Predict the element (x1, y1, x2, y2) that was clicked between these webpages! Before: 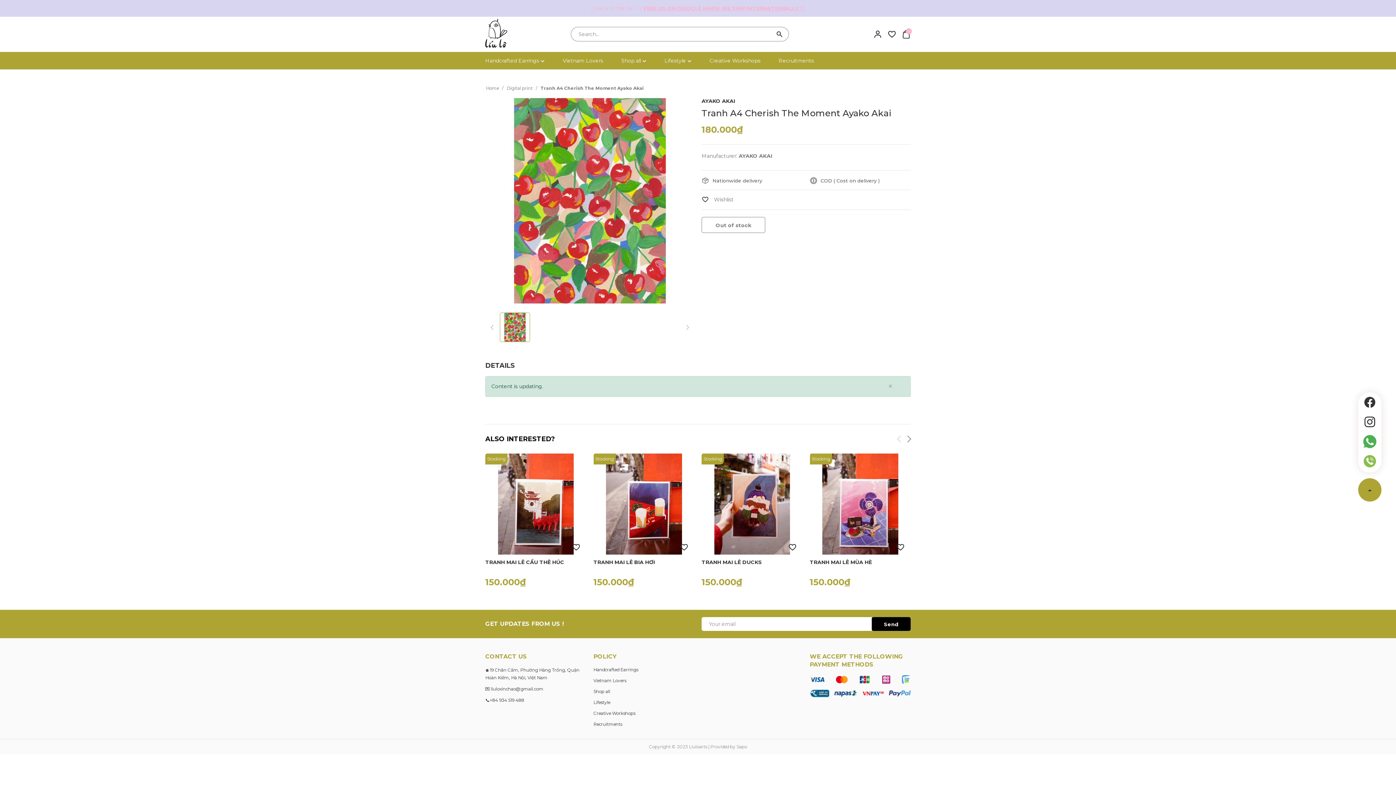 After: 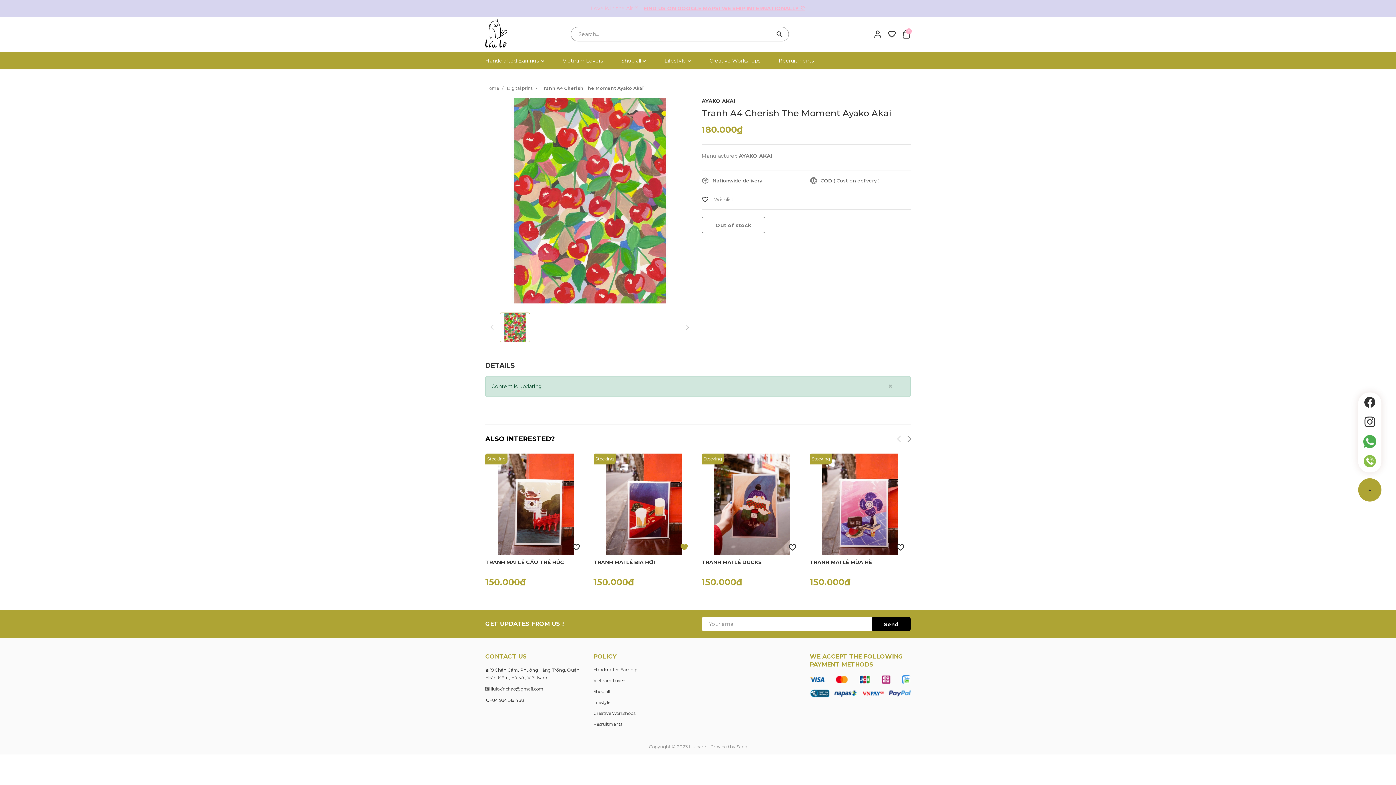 Action: bbox: (680, 543, 688, 551)